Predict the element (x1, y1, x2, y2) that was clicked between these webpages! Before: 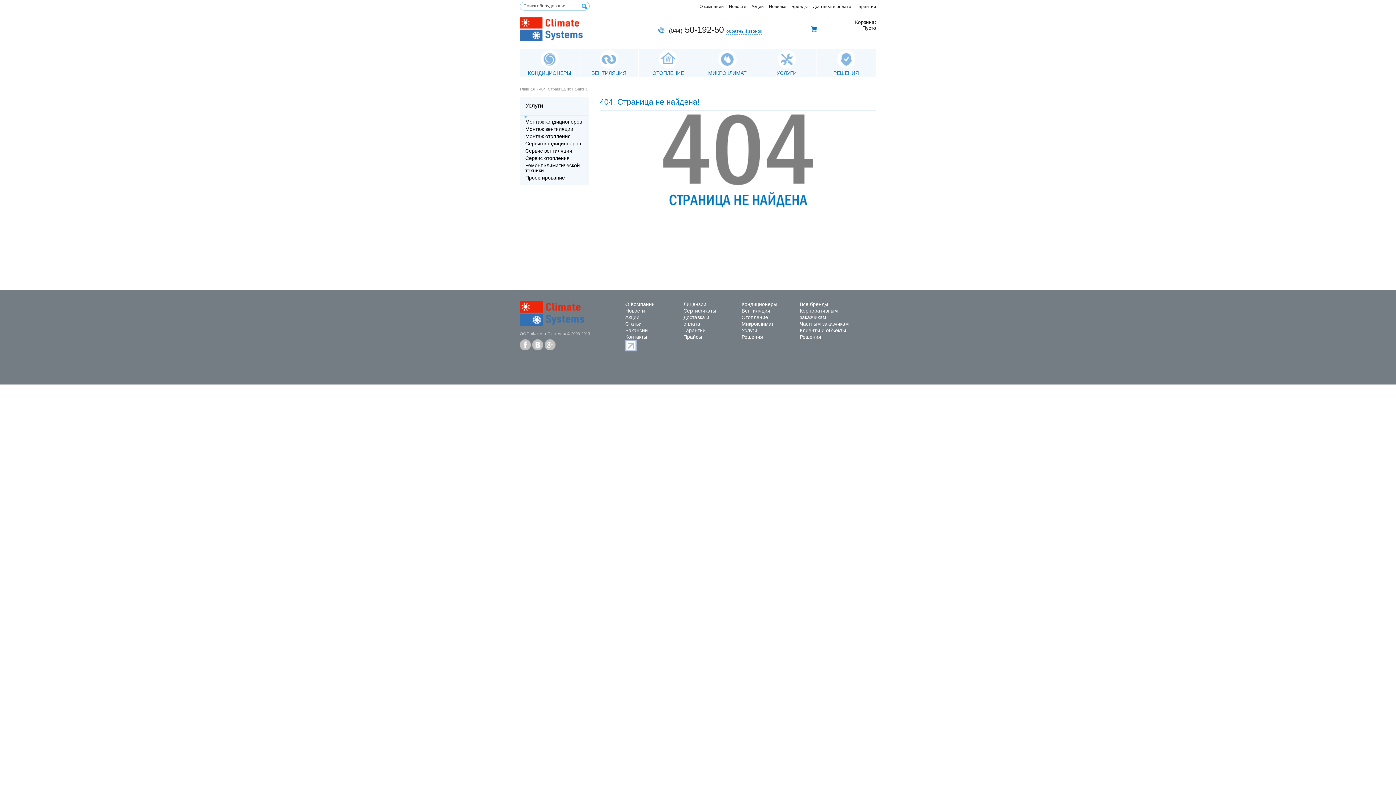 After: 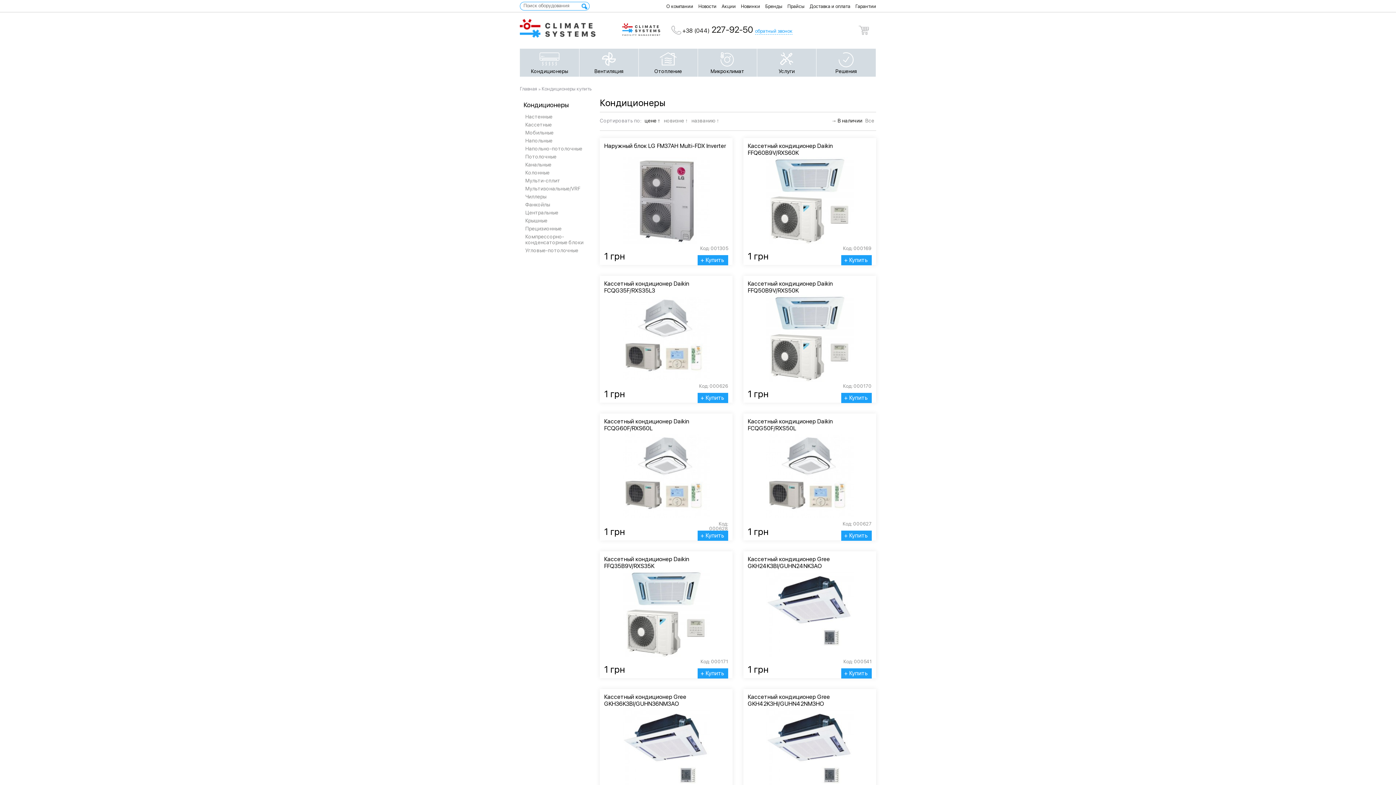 Action: bbox: (741, 301, 777, 307) label: Кондиционеры